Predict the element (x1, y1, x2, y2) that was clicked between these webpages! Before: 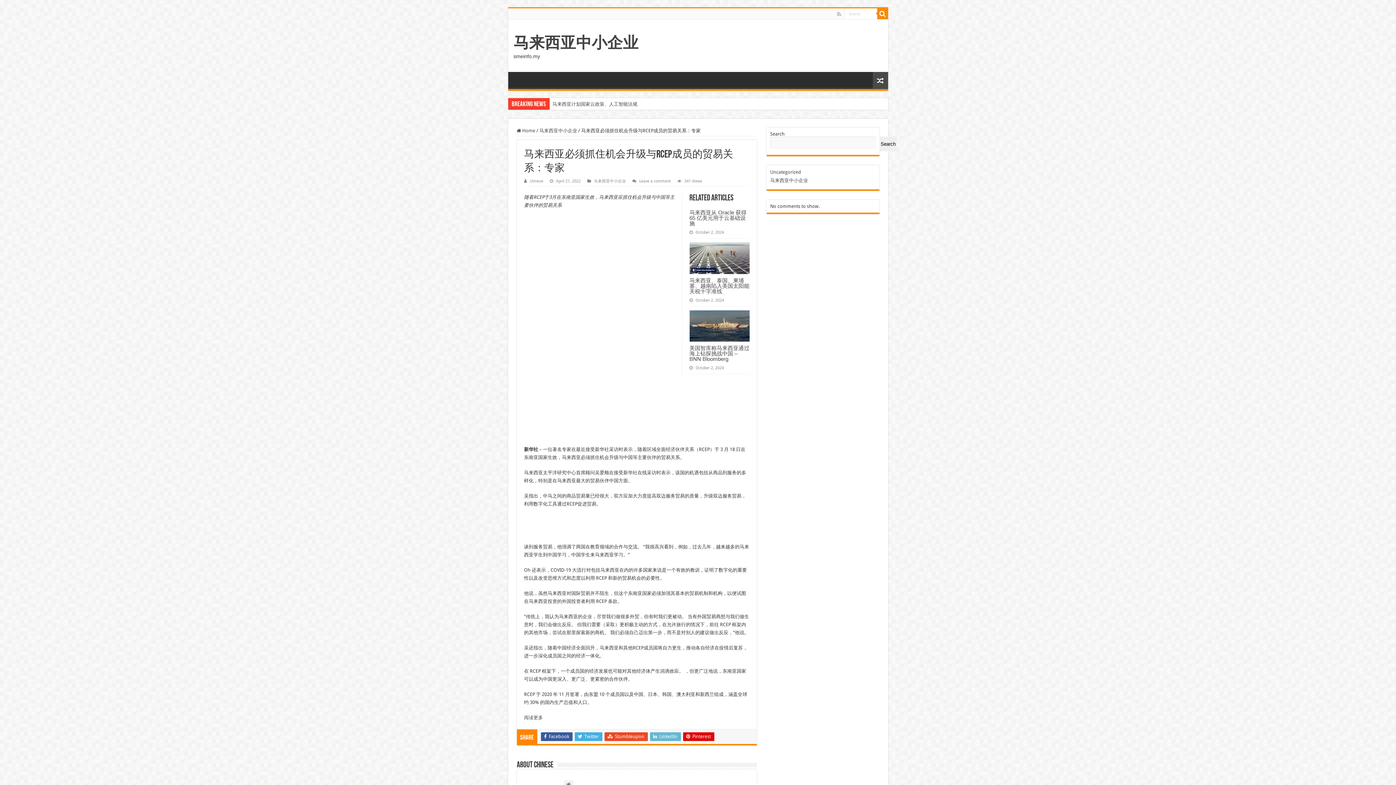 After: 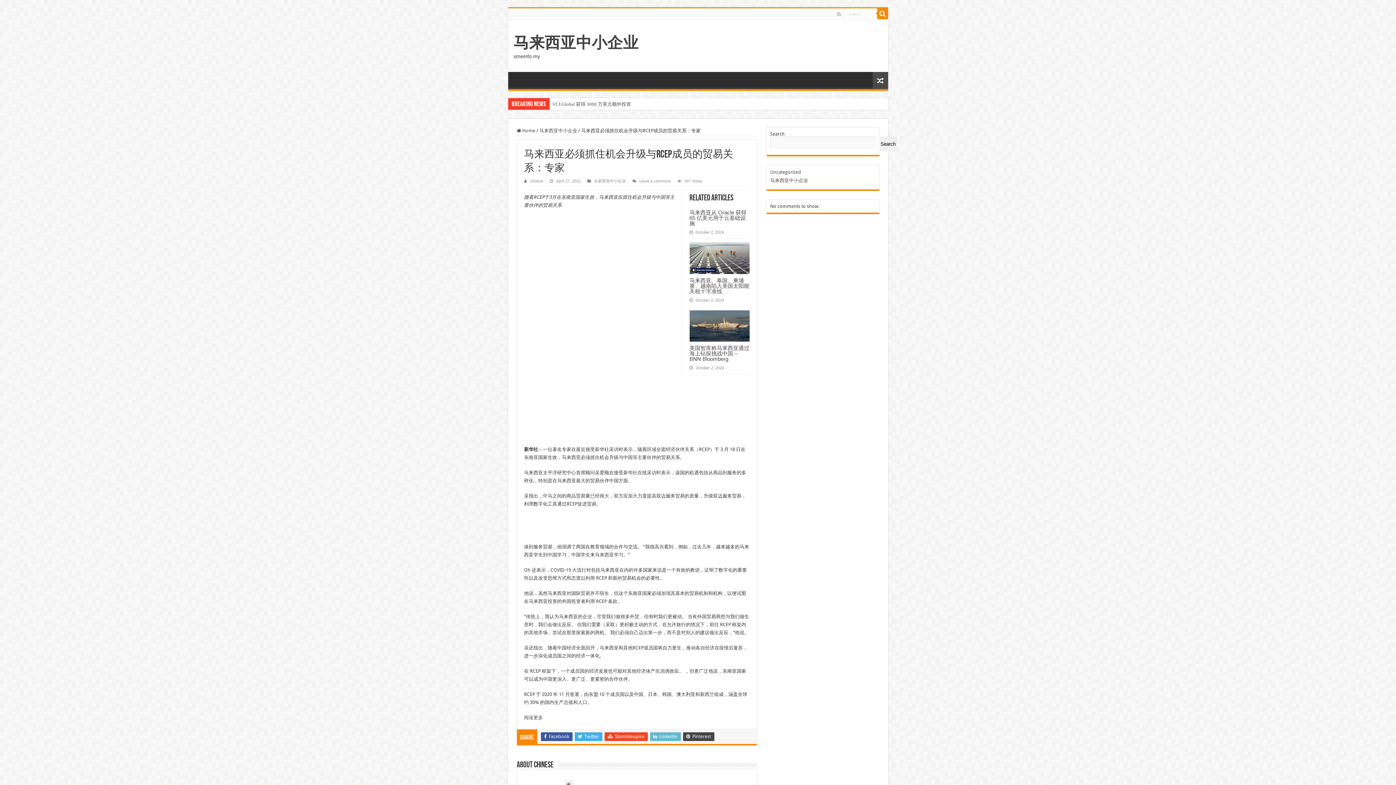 Action: label:  Pinterest bbox: (683, 732, 714, 741)